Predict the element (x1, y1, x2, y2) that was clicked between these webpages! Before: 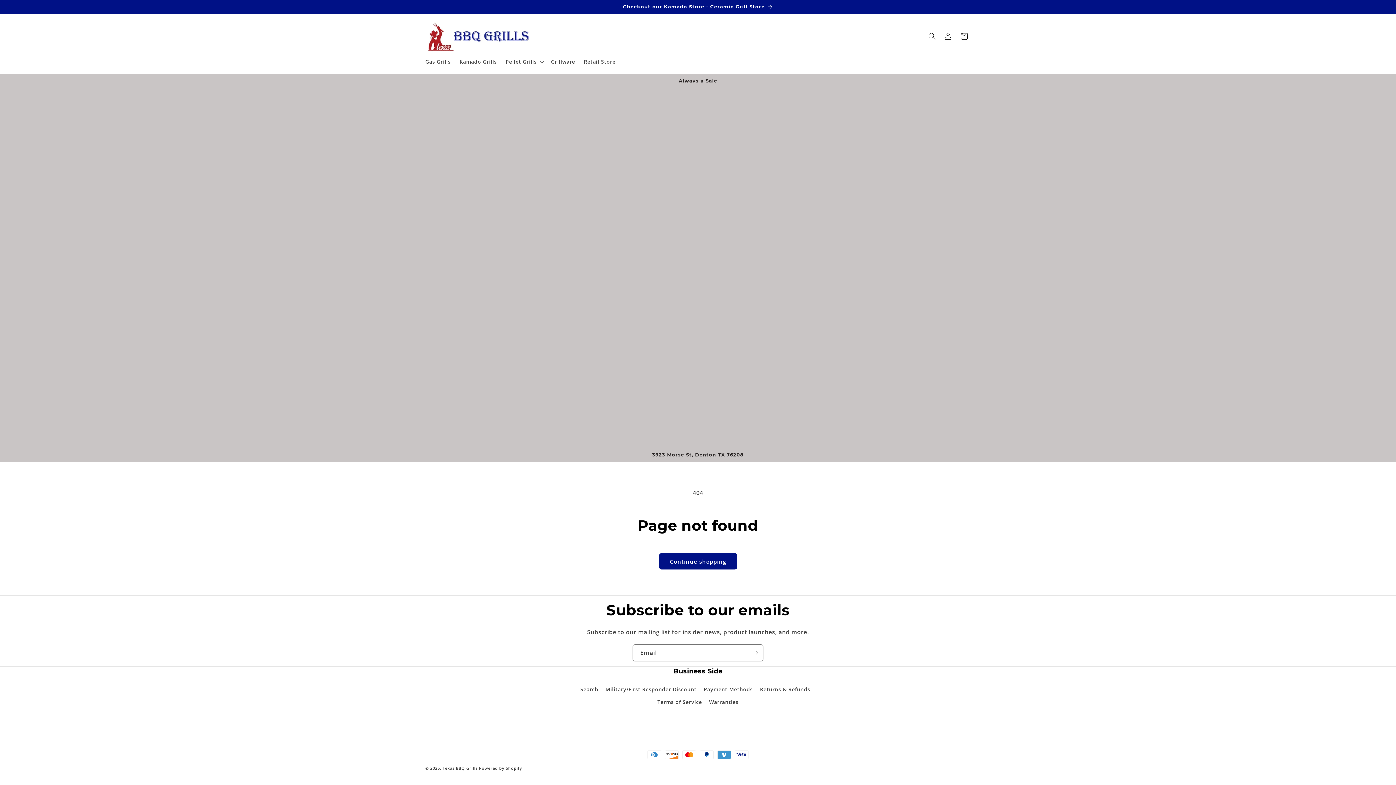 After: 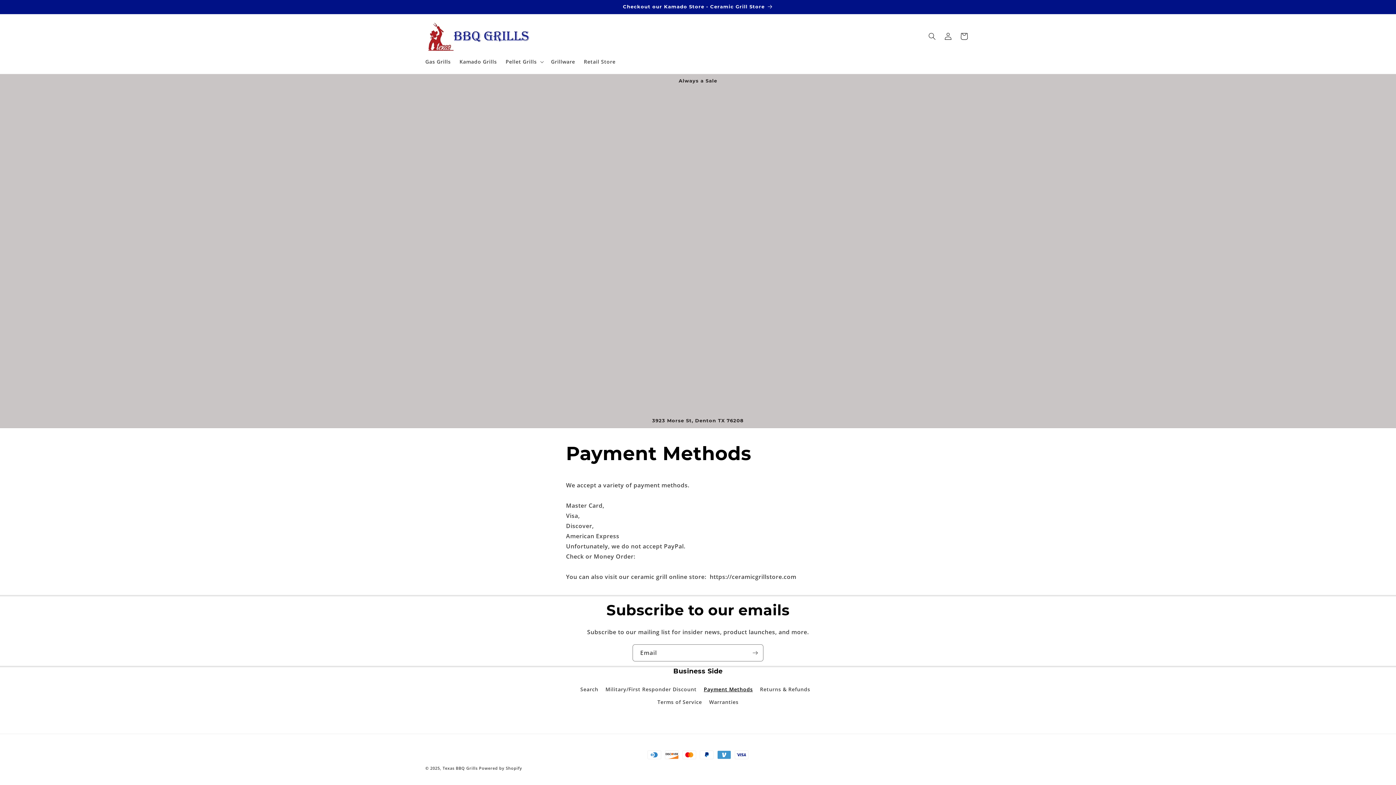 Action: bbox: (703, 683, 753, 696) label: Payment Methods